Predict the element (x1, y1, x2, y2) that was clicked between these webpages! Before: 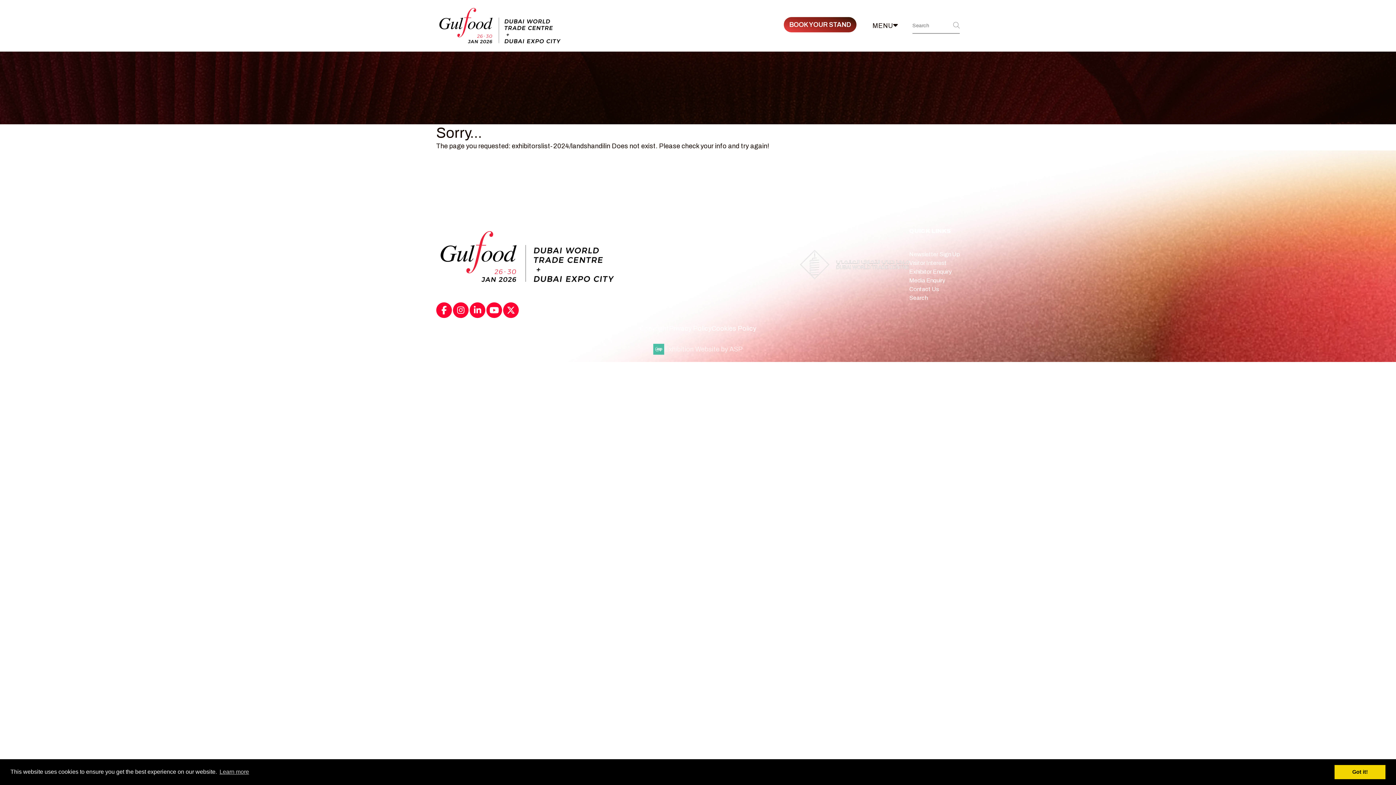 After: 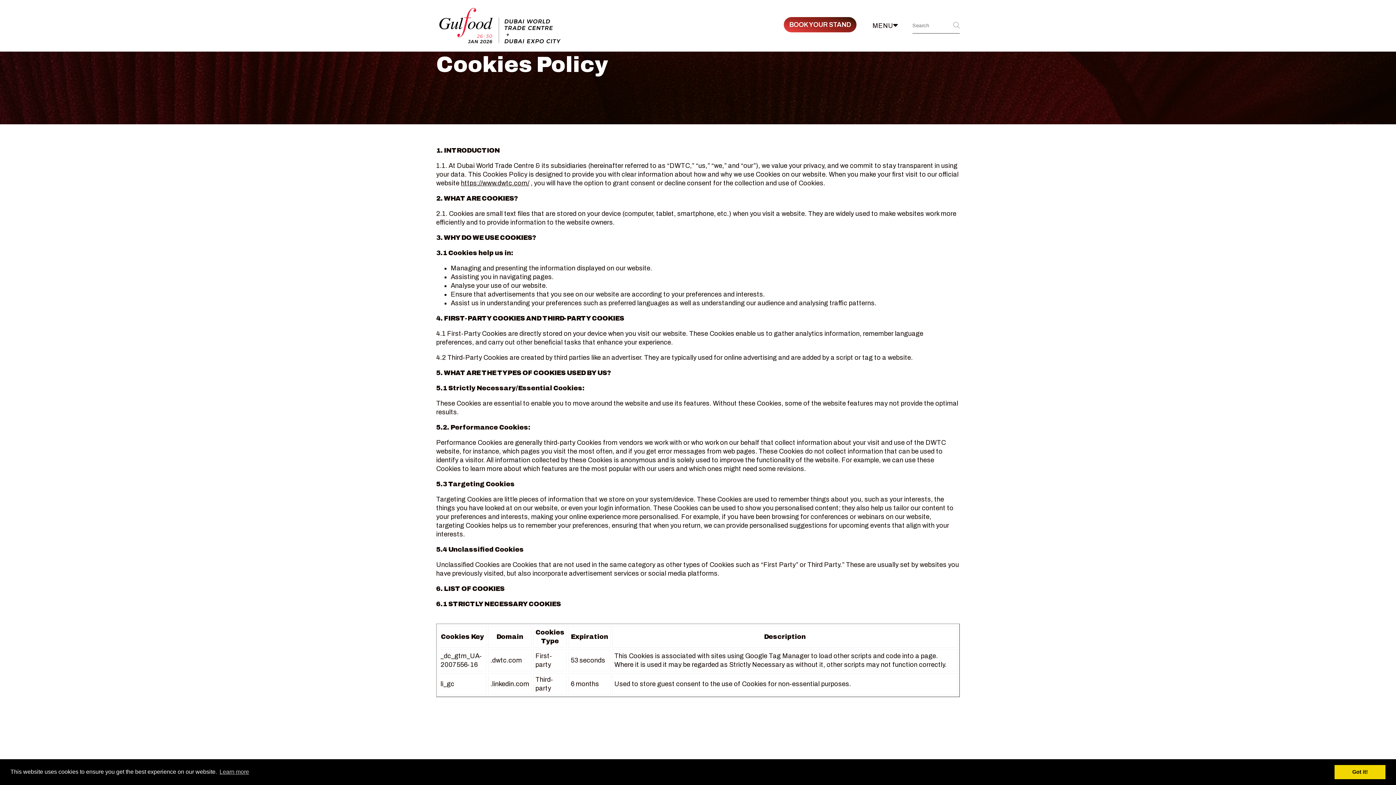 Action: bbox: (711, 325, 756, 332) label: Cookies Policy